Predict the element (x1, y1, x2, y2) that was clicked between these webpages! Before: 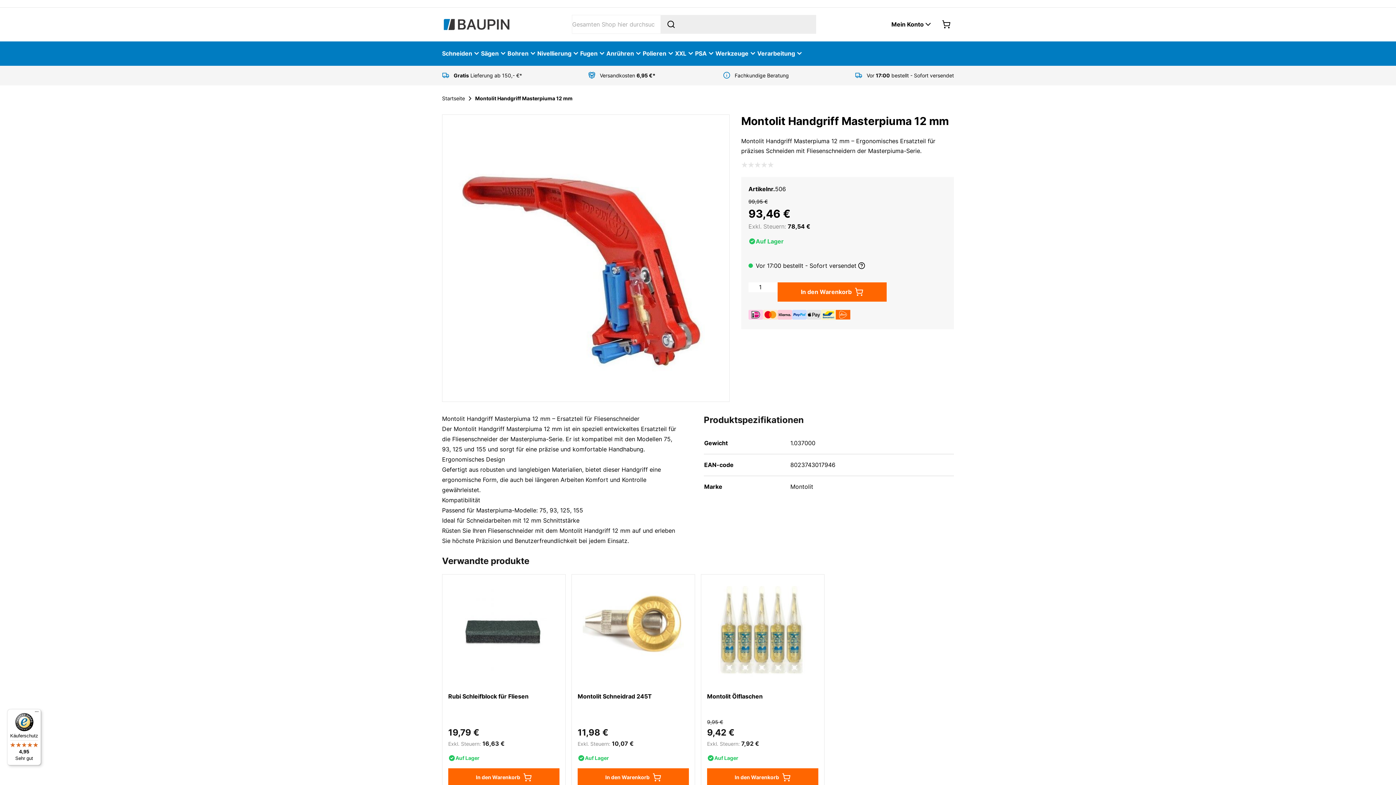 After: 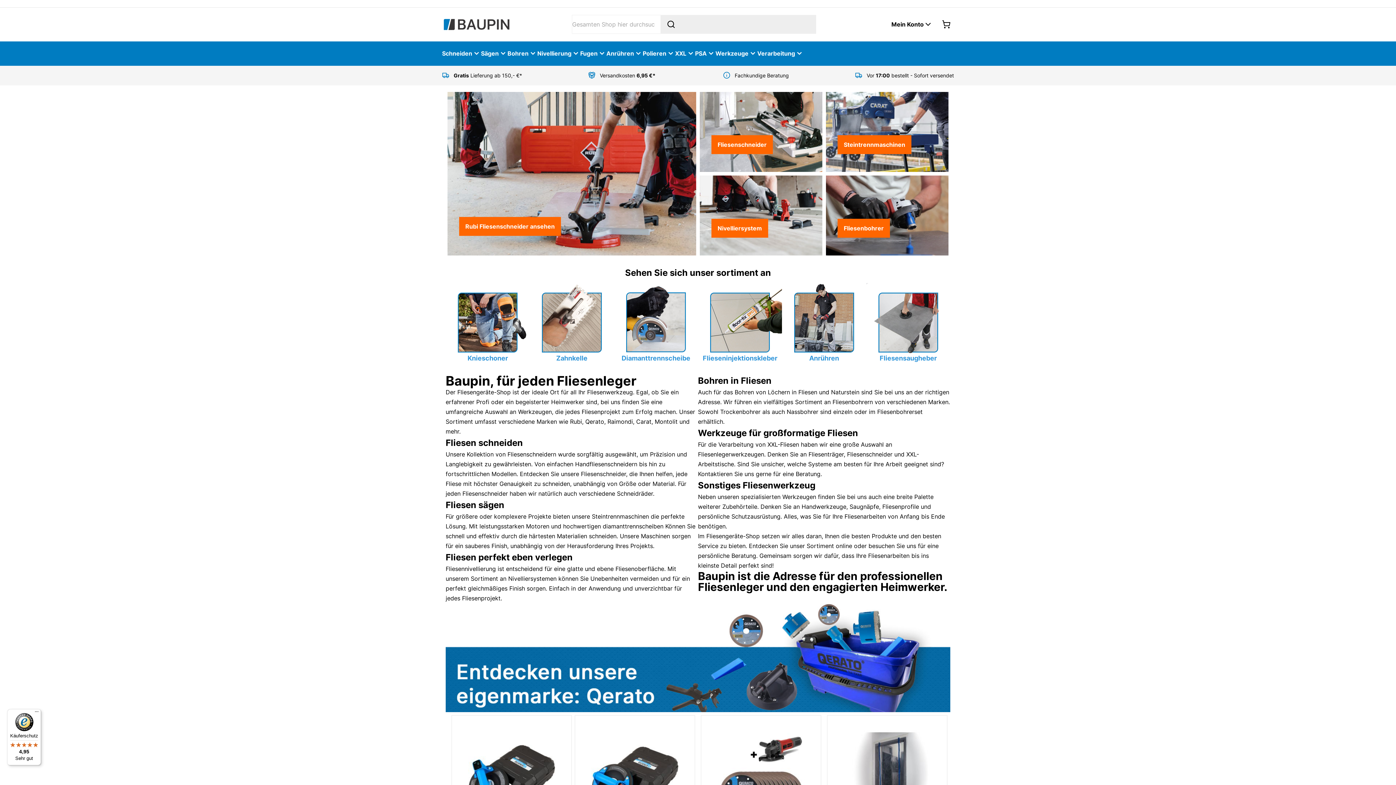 Action: label: store logo bbox: (442, 14, 510, 34)